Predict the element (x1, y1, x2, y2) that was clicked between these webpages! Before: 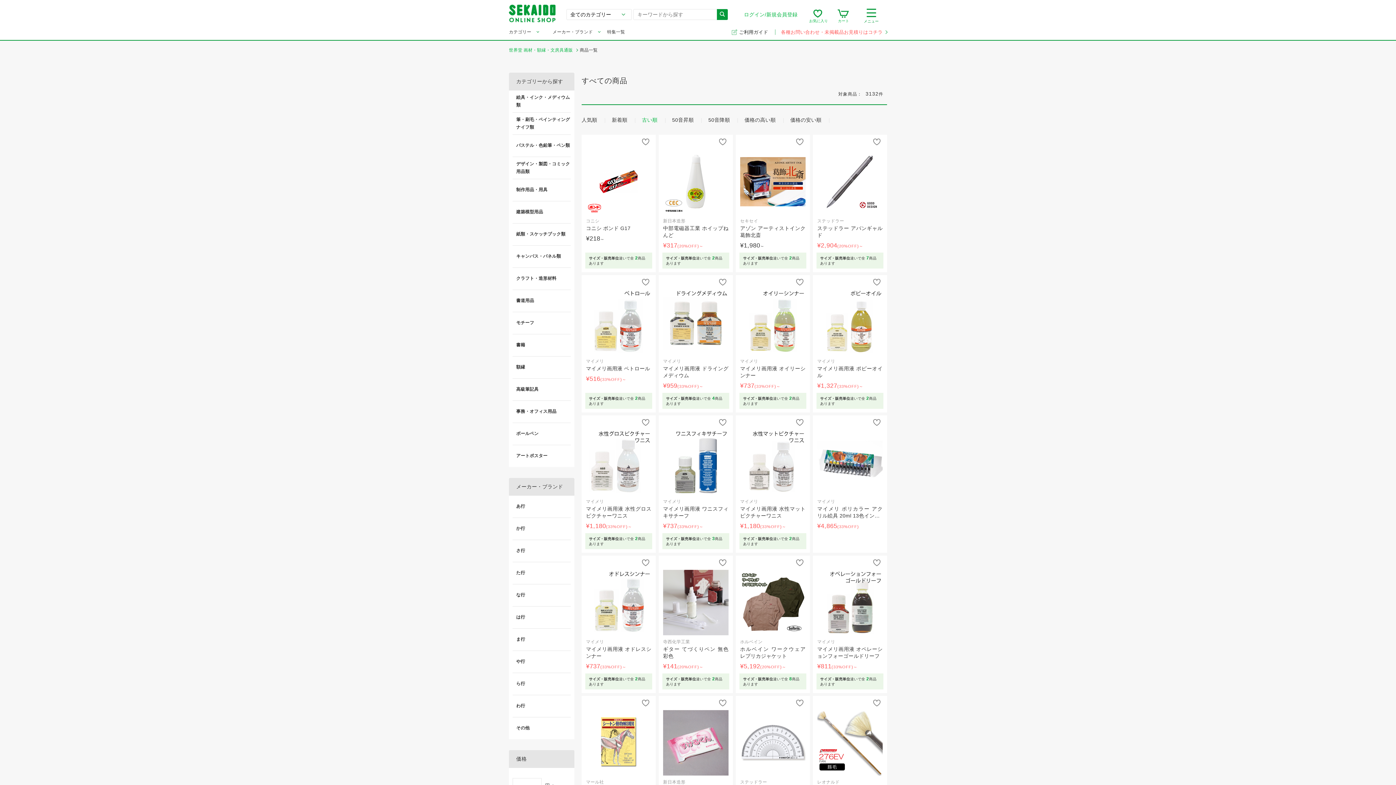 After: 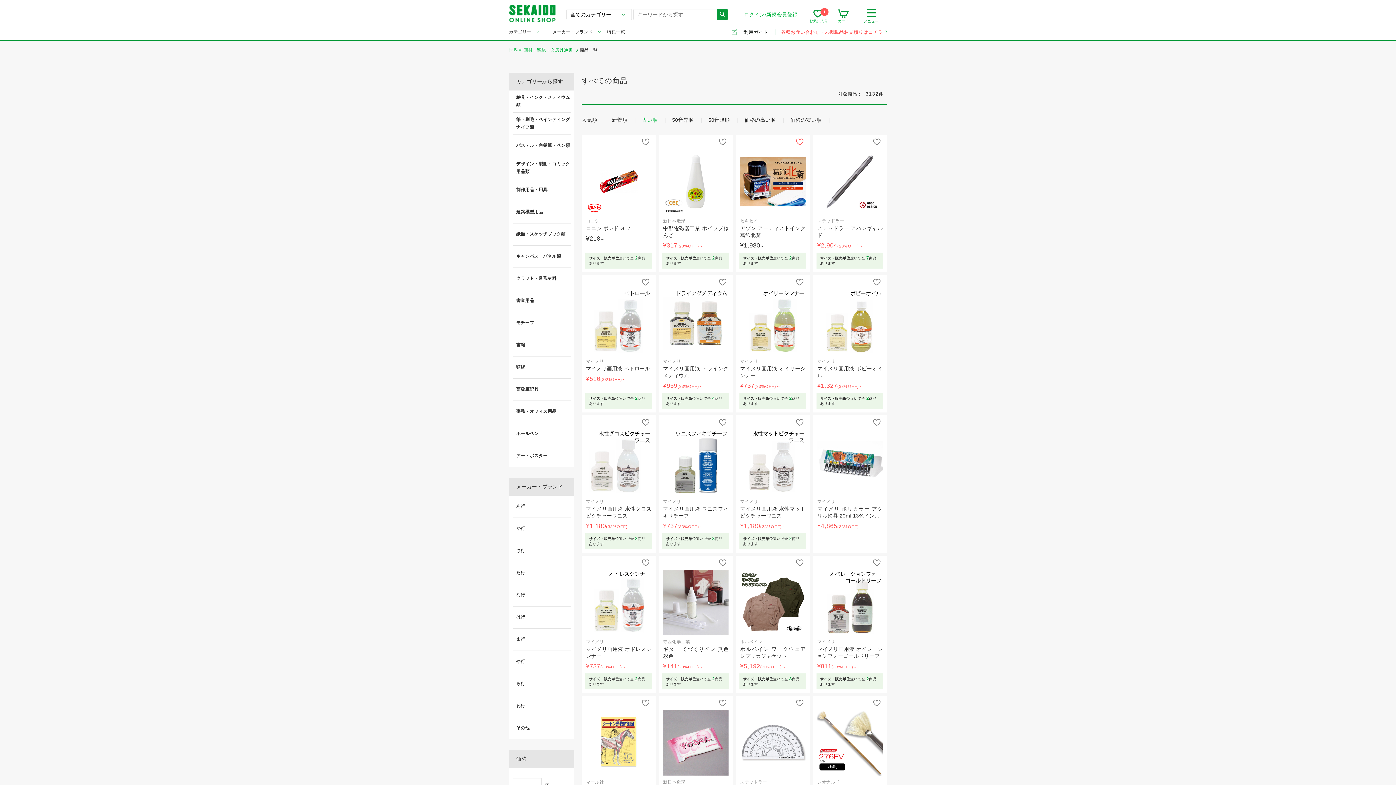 Action: bbox: (794, 136, 805, 147)